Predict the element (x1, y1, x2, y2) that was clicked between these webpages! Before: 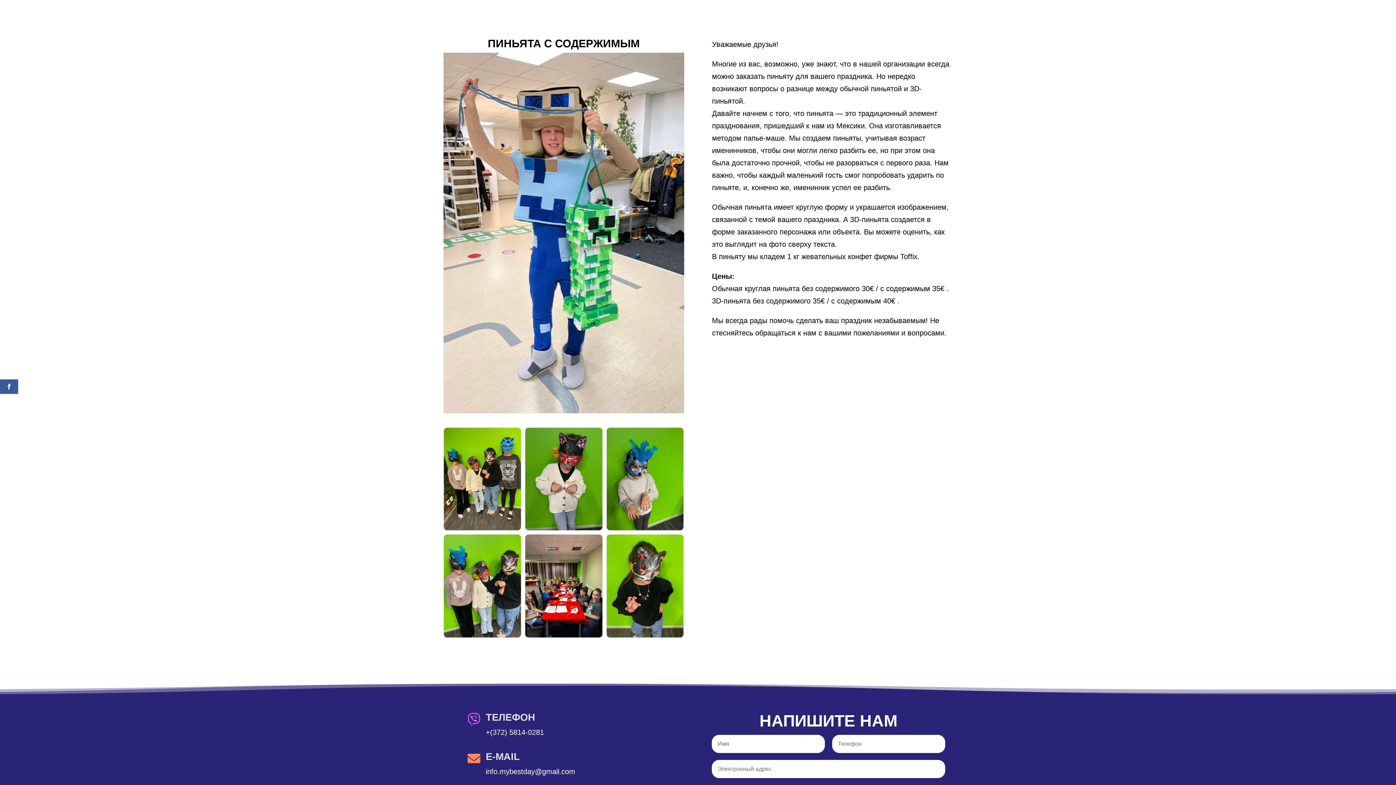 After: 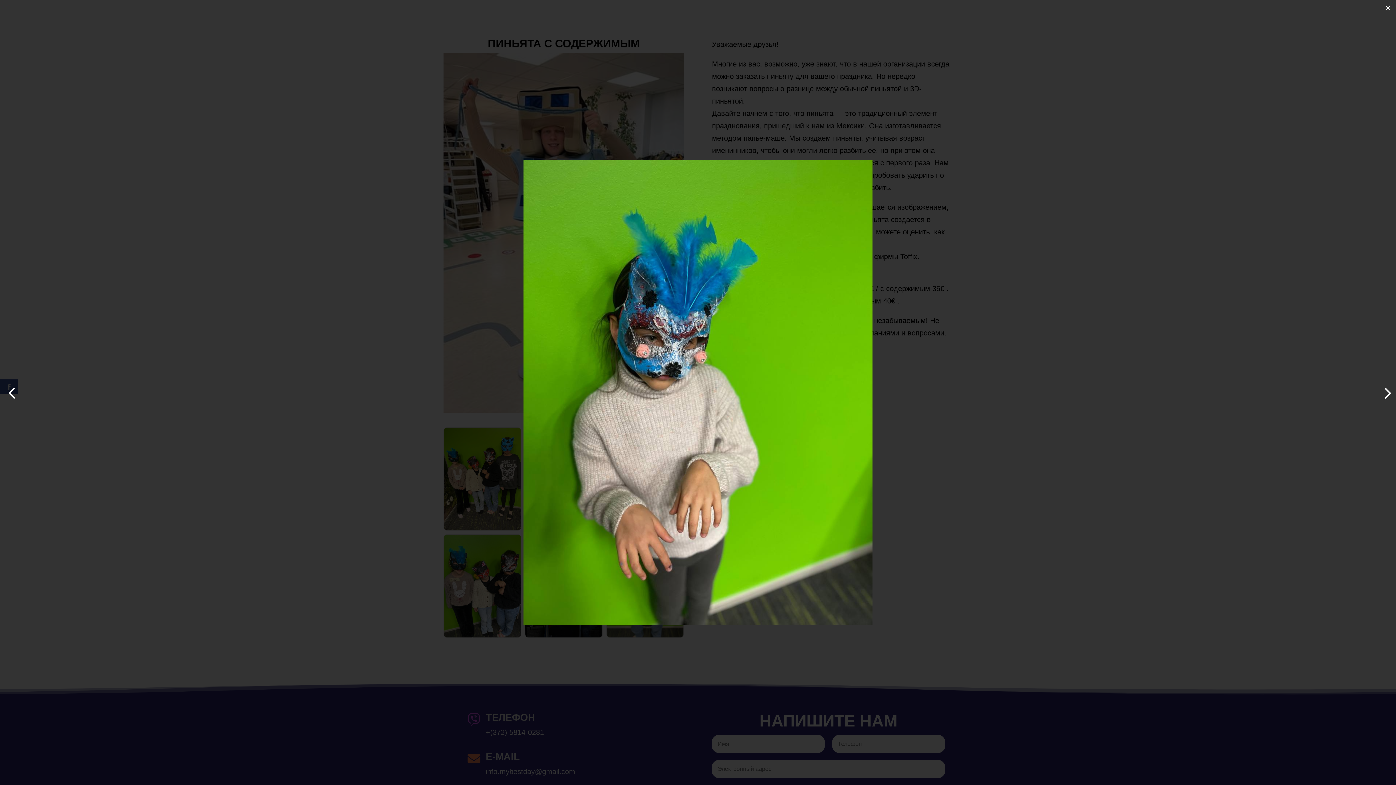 Action: bbox: (606, 427, 684, 530)